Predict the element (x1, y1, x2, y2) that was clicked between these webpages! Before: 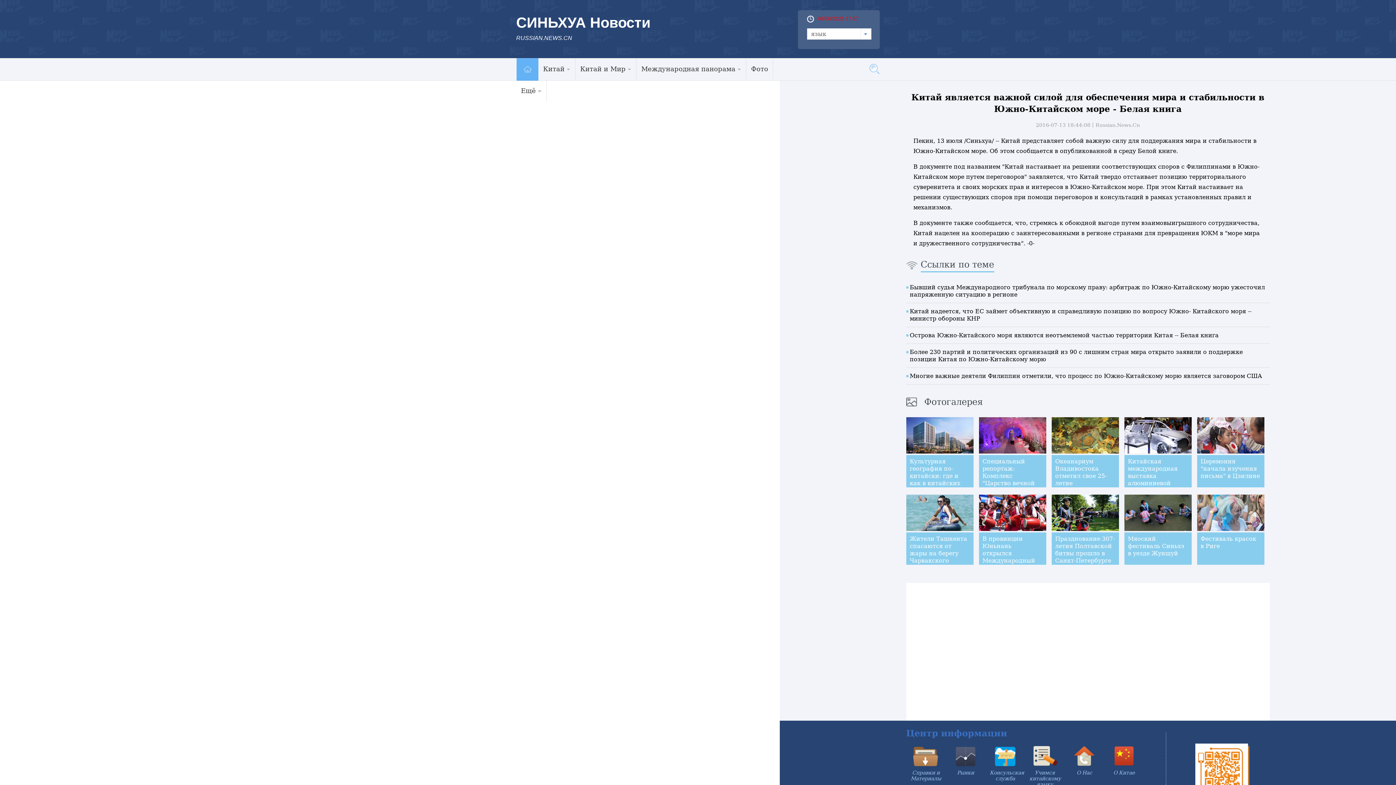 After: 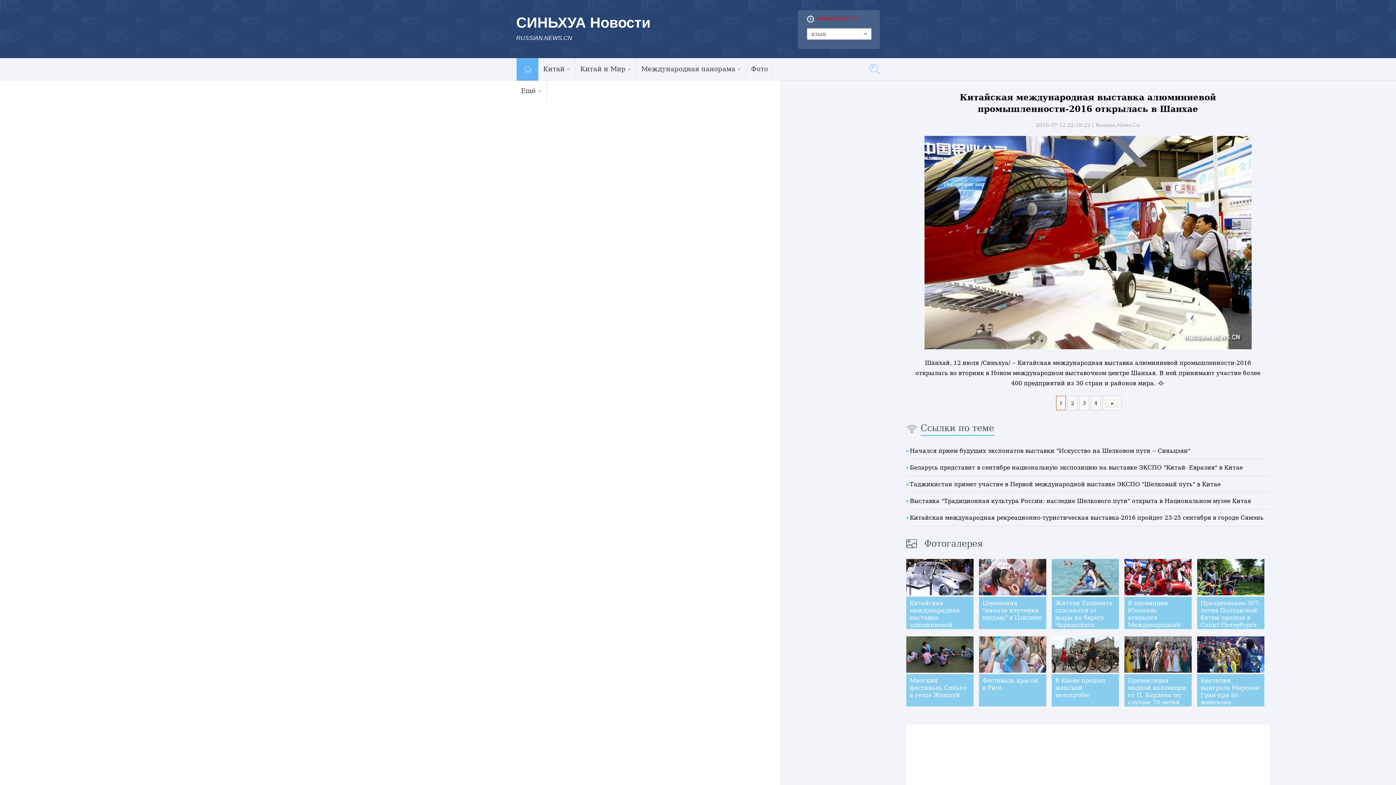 Action: label: Китайская международная выставка алюминиевой промышленности-2016 открылась в Шанхае bbox: (1128, 458, 1199, 508)